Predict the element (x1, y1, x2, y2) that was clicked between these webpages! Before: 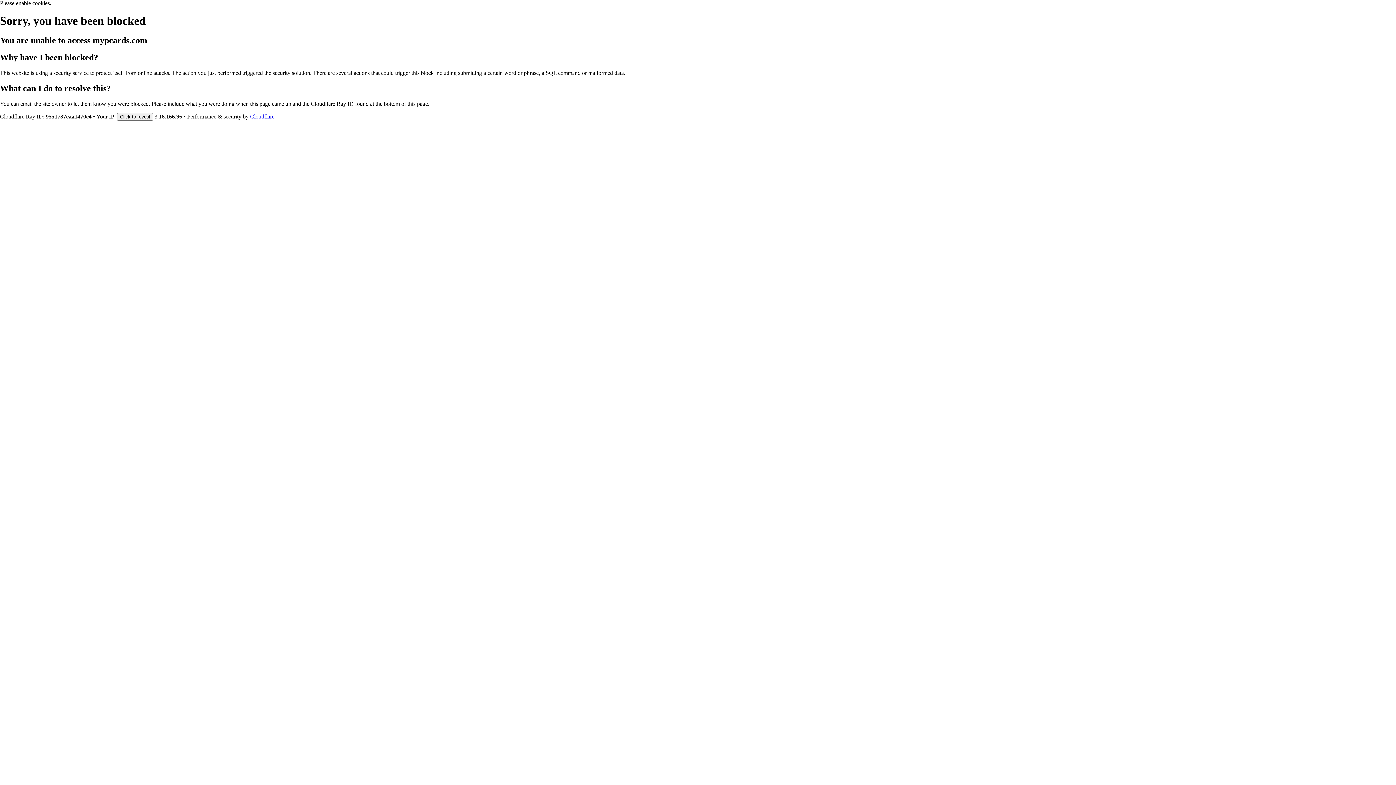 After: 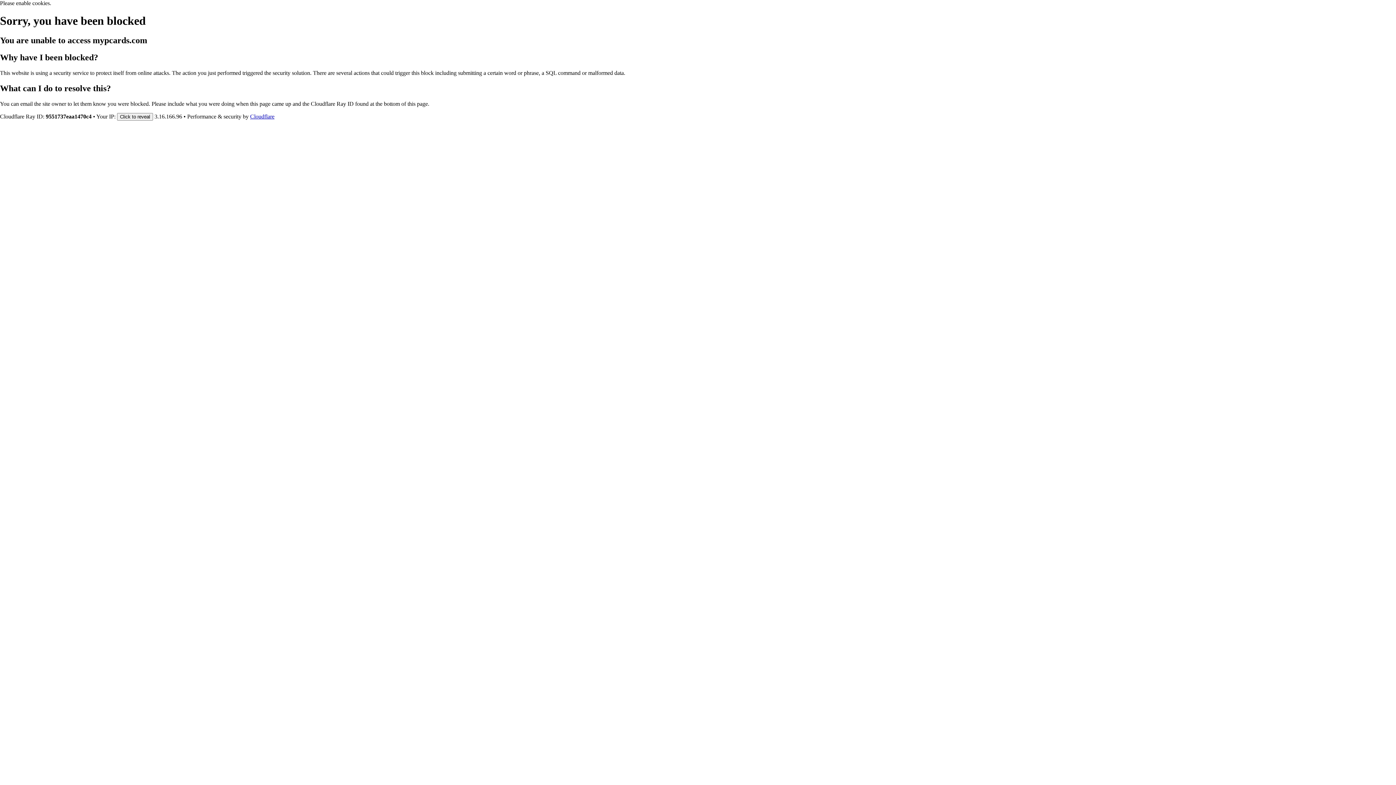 Action: label: Cloudflare bbox: (250, 113, 274, 119)